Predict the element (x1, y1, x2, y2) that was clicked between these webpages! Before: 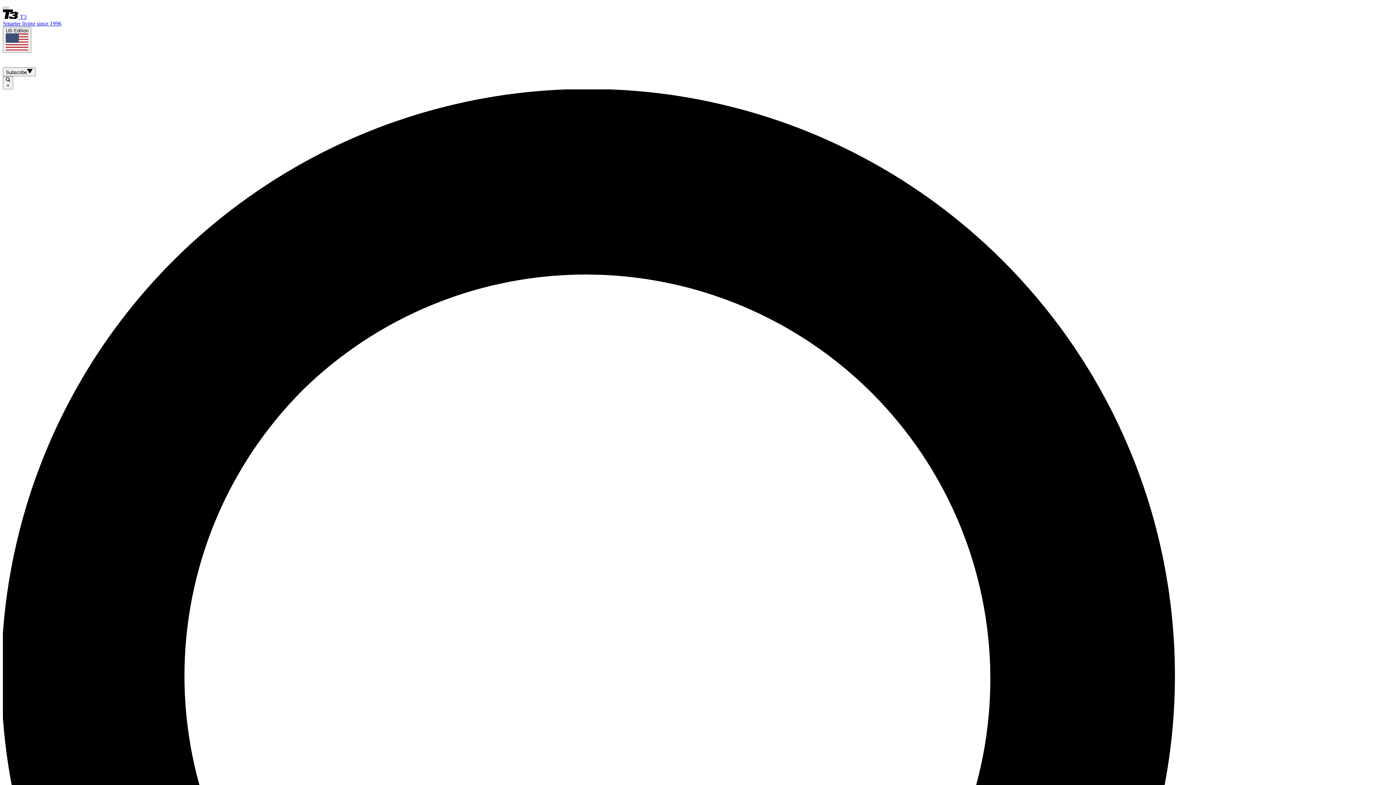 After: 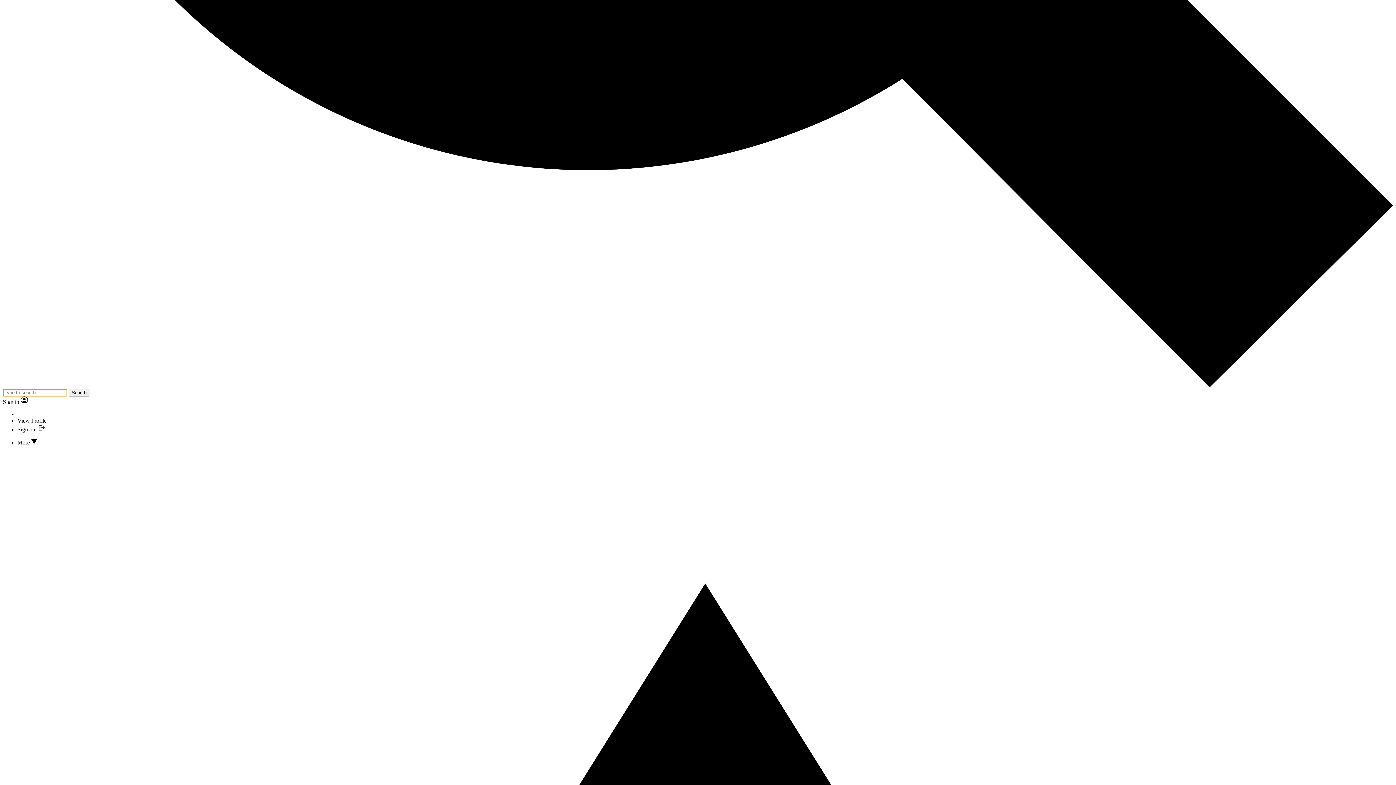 Action: bbox: (2, 6, 8, 9)